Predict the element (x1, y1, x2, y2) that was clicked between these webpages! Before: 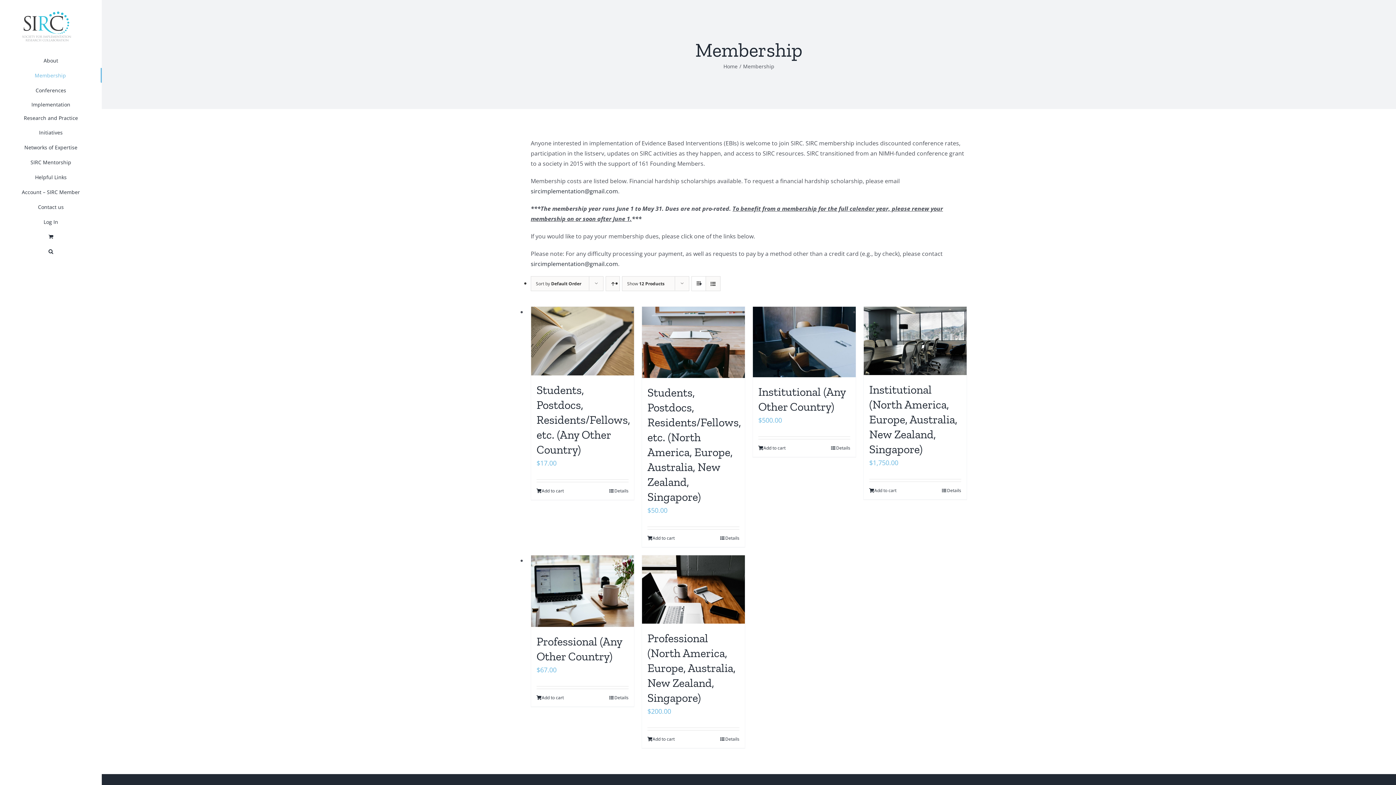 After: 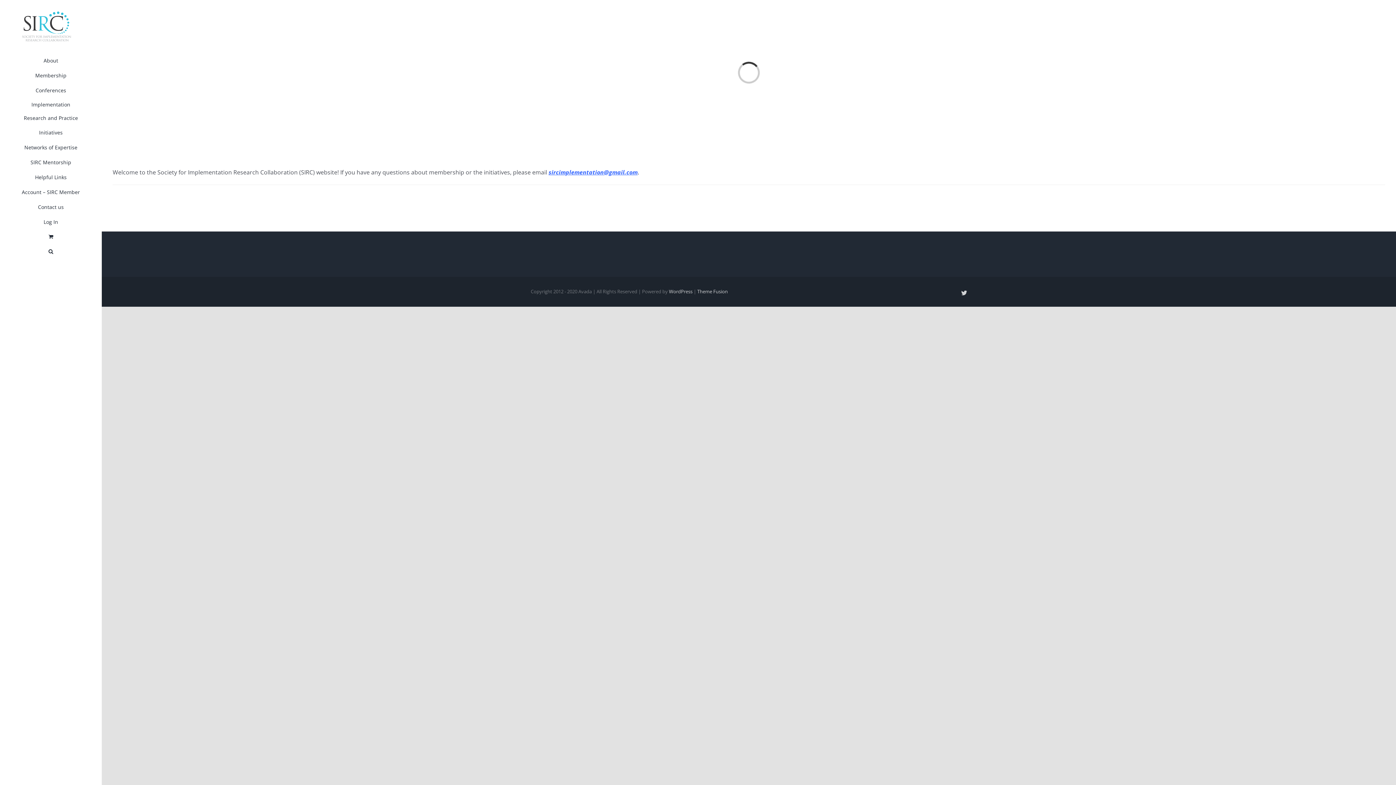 Action: bbox: (21, 11, 80, 41)